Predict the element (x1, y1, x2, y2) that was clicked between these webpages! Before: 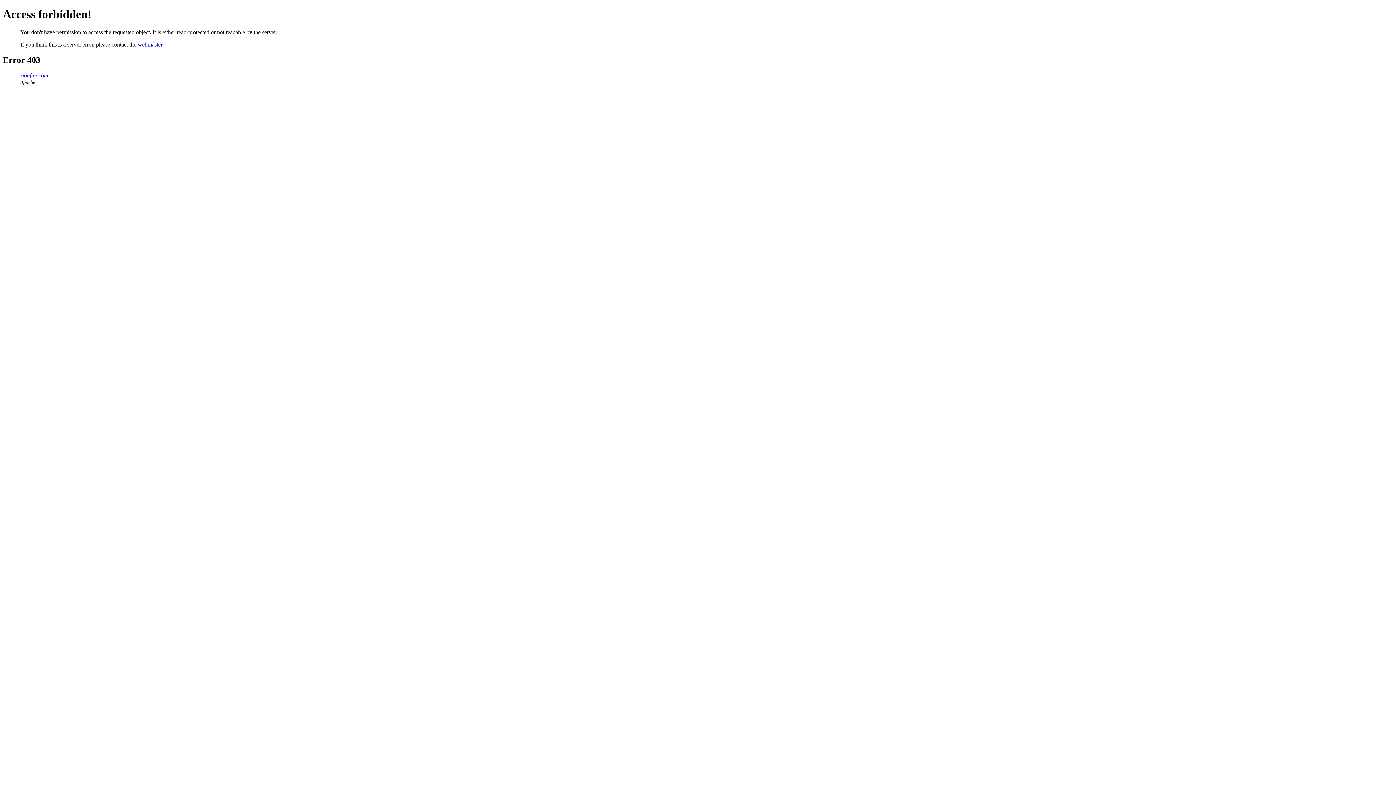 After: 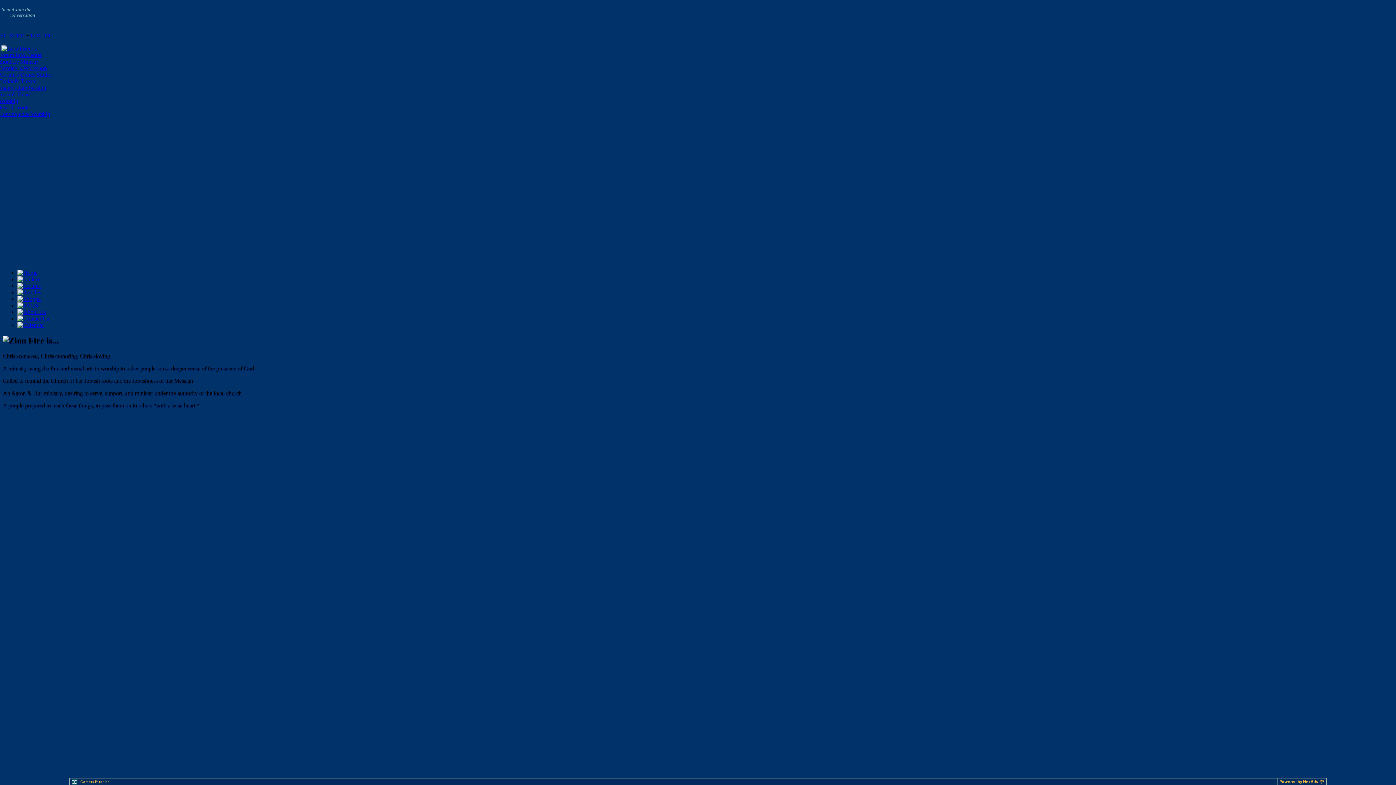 Action: label: zionfire.com bbox: (20, 72, 48, 78)